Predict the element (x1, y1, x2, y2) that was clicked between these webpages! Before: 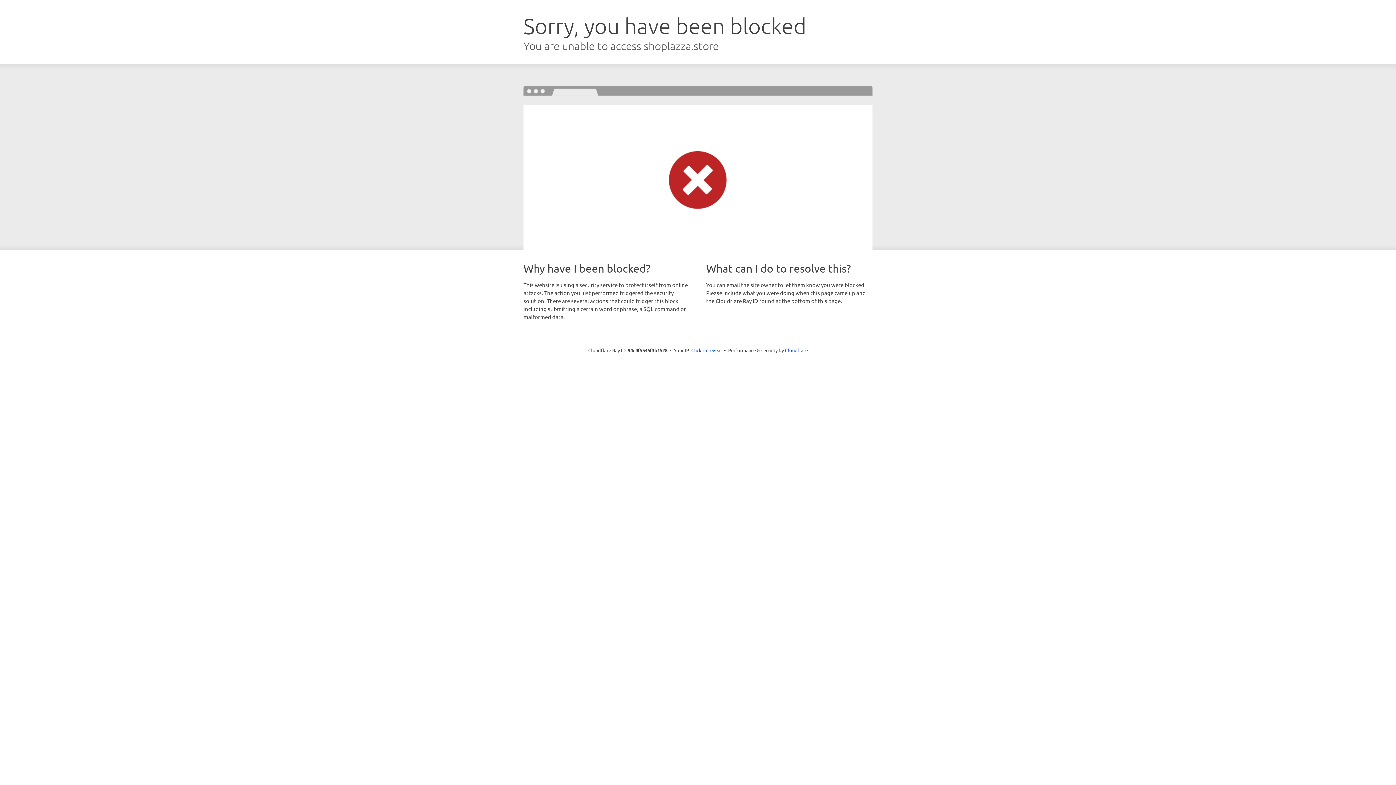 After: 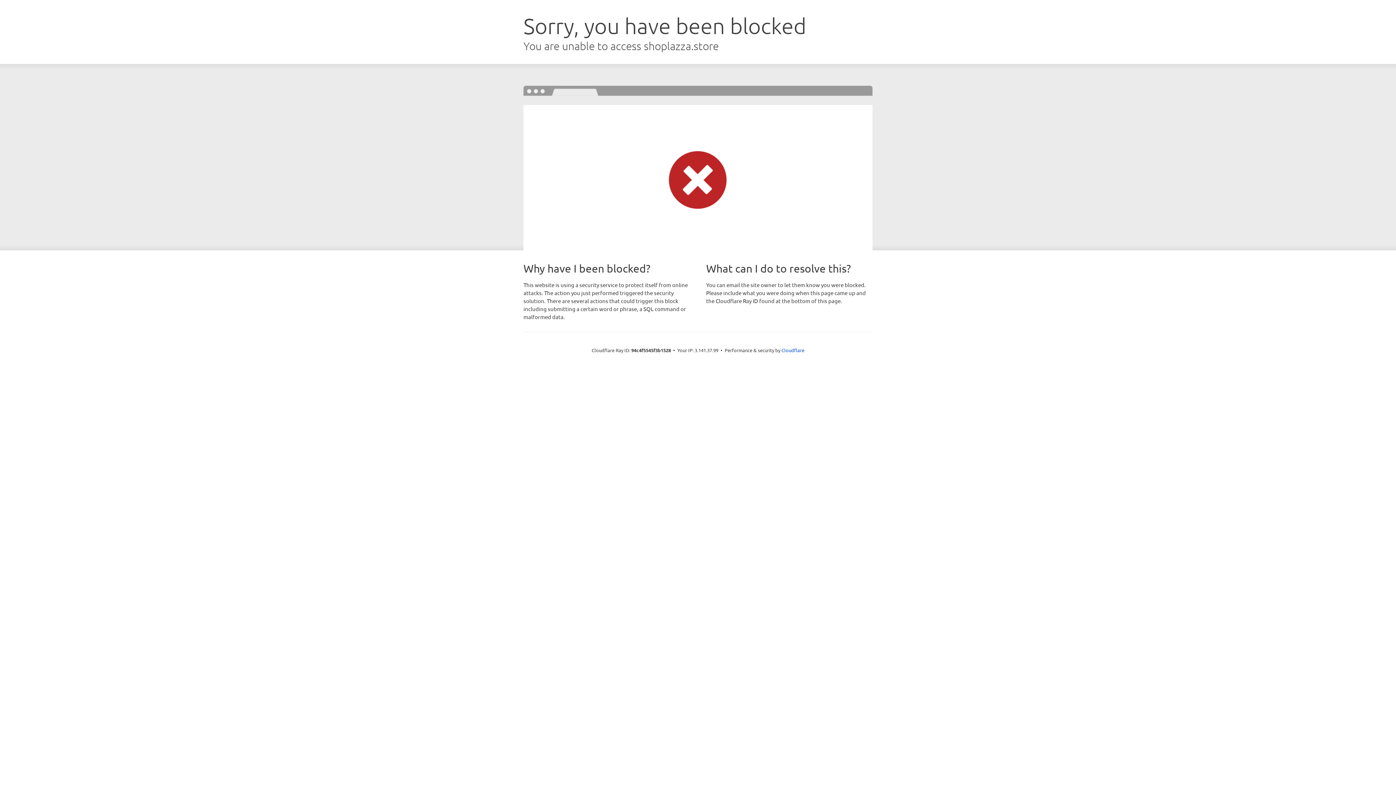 Action: label: Click to reveal bbox: (691, 346, 722, 353)